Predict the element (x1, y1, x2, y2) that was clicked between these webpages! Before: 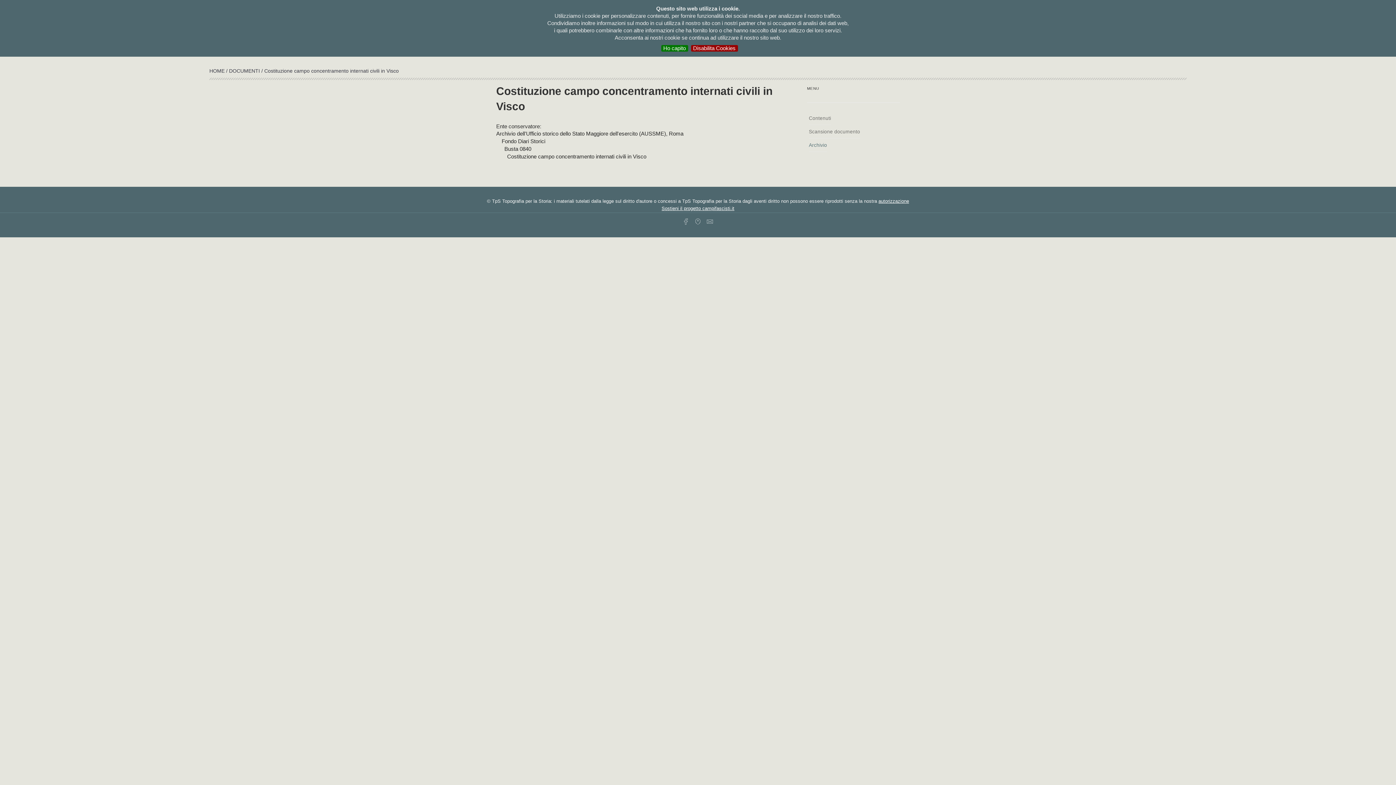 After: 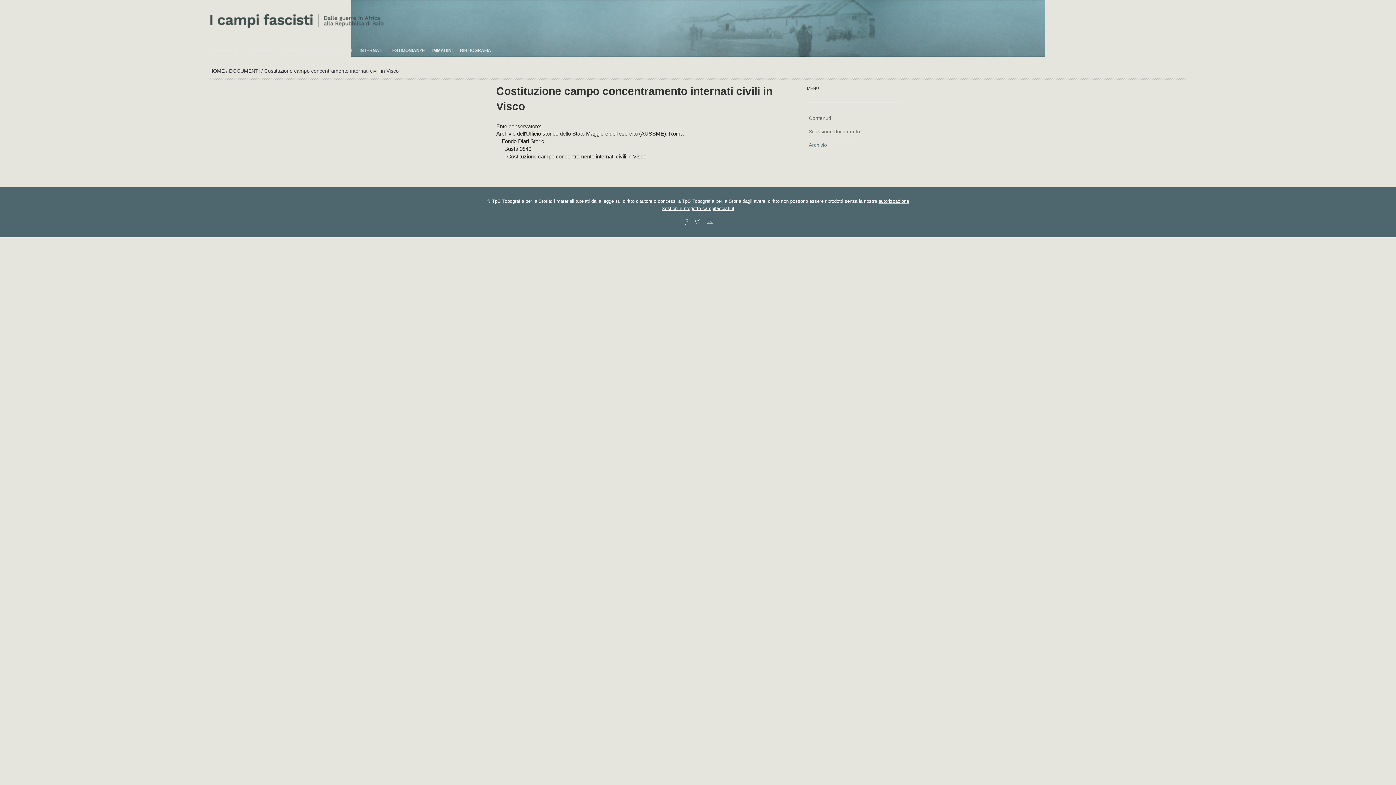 Action: bbox: (661, 45, 688, 51) label: Ho capito